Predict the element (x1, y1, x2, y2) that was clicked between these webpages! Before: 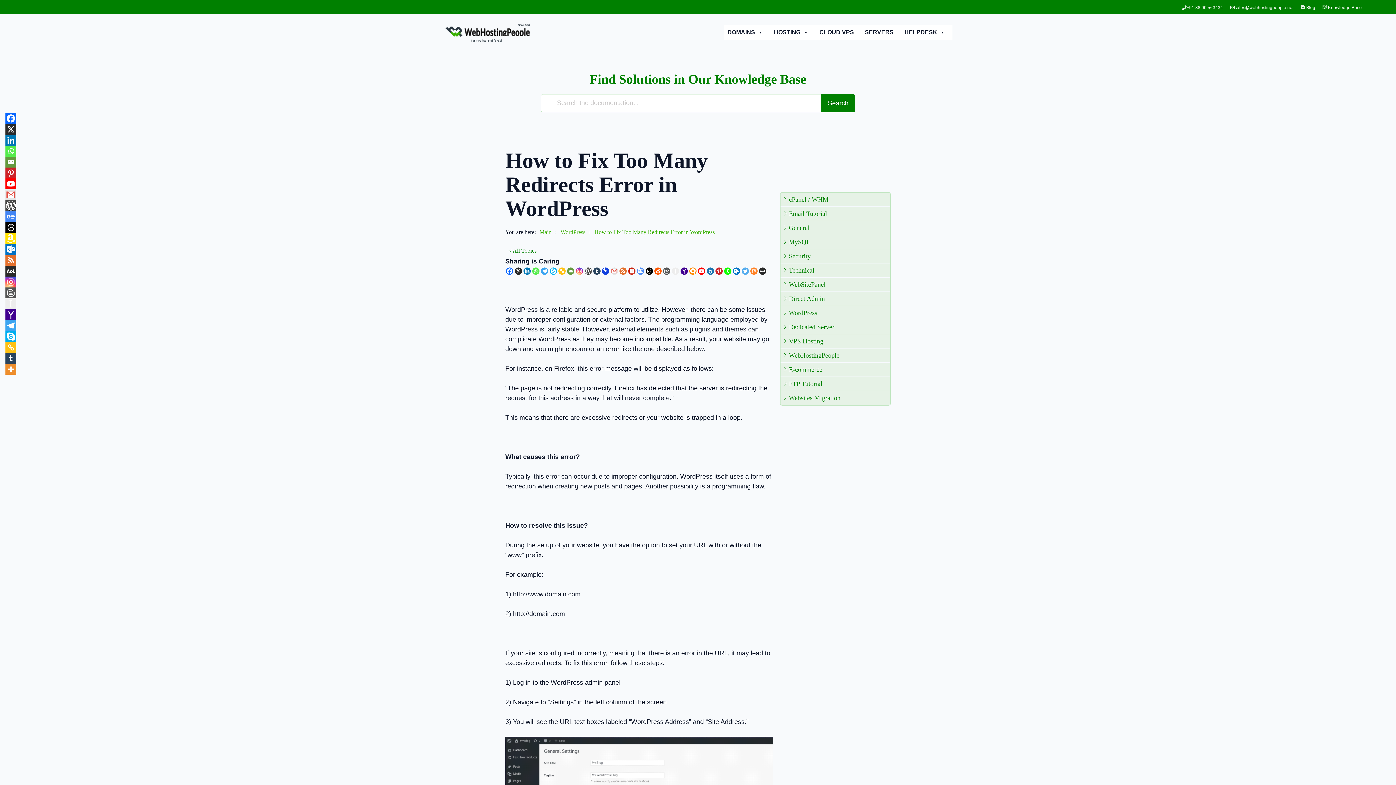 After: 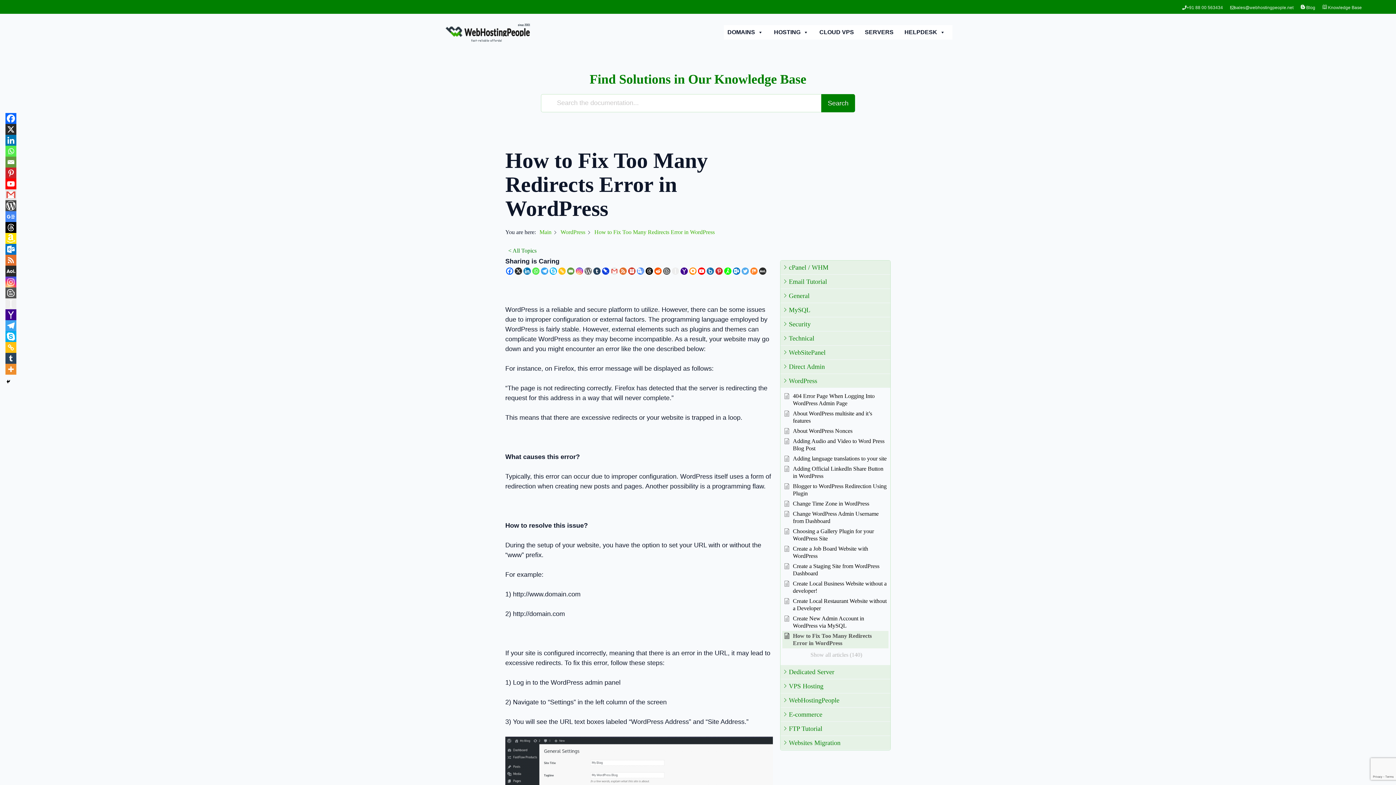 Action: bbox: (593, 267, 600, 274) label: Tumblr